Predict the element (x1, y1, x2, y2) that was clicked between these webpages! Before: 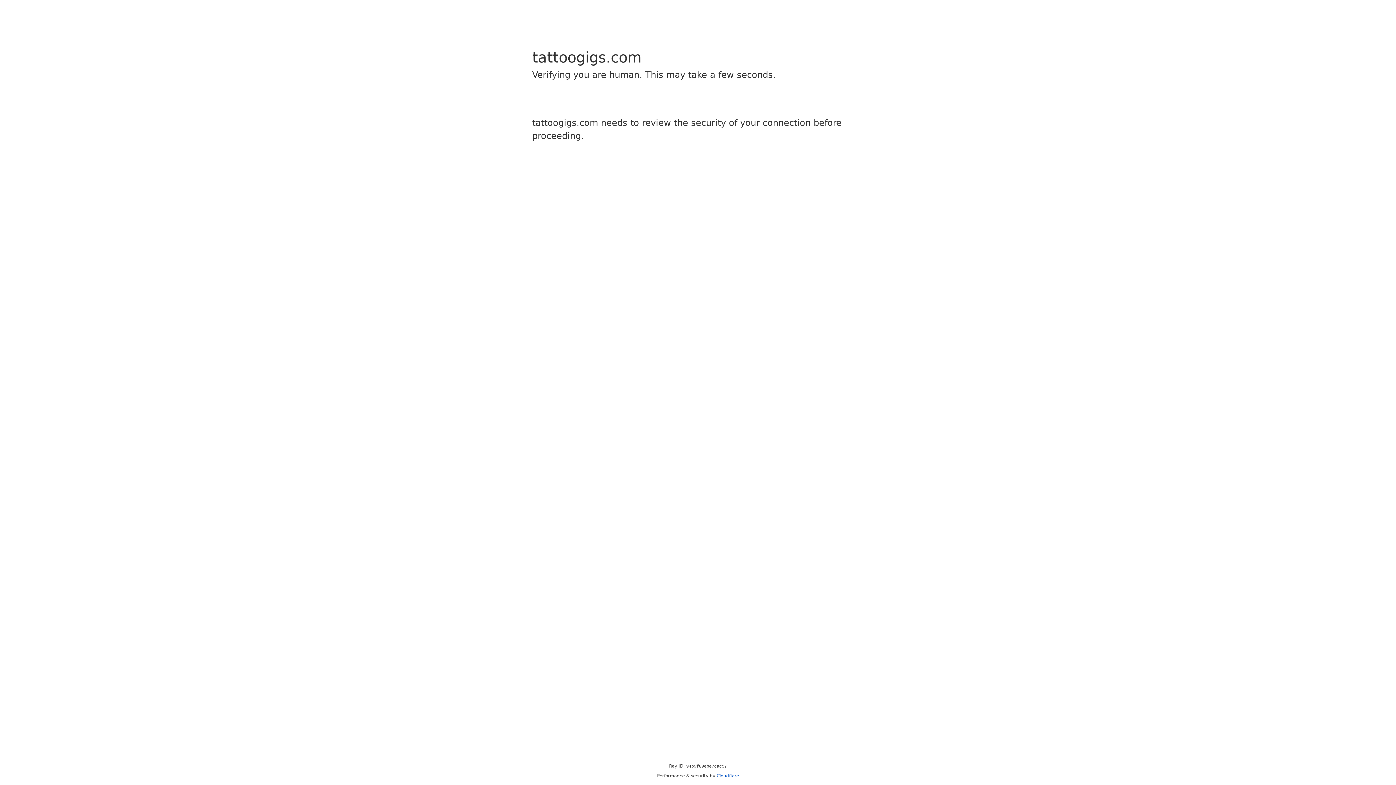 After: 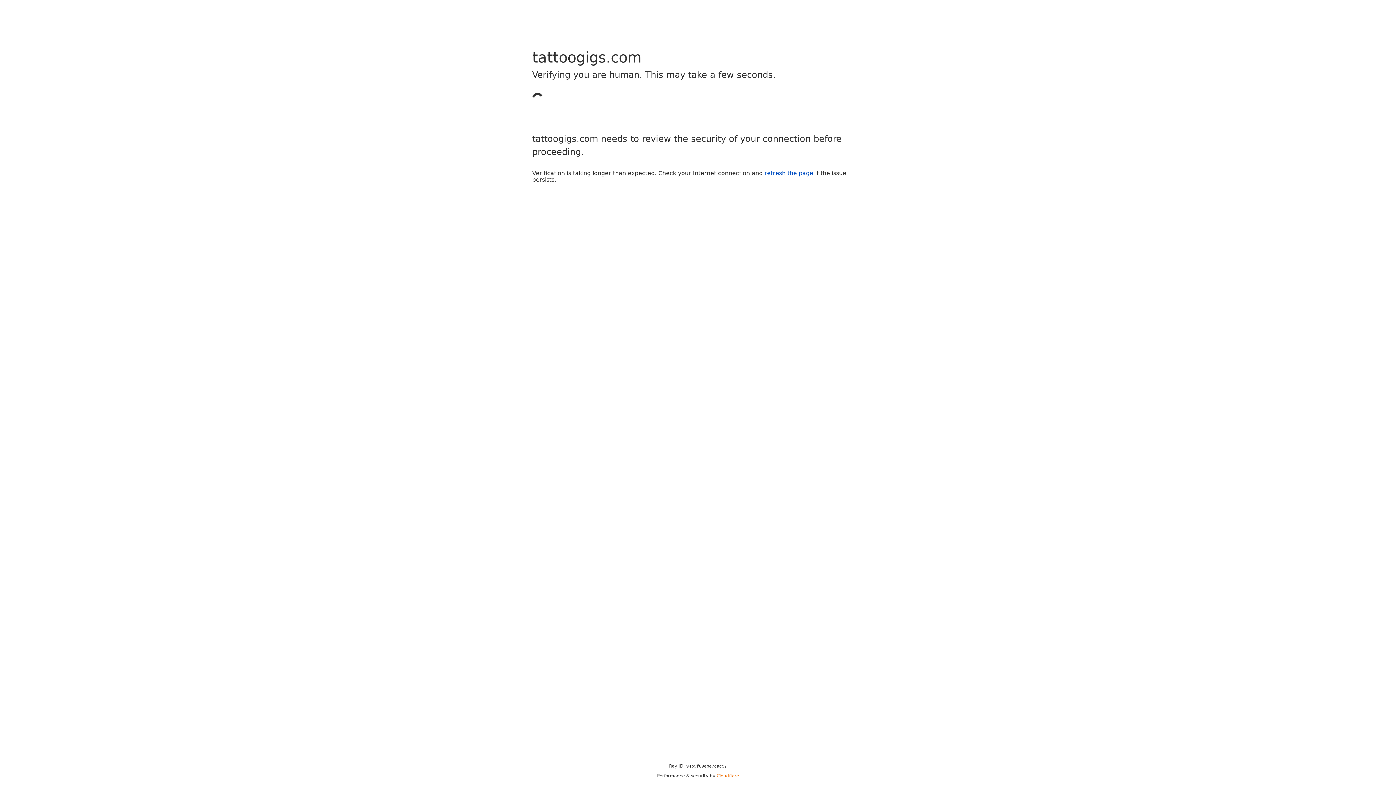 Action: bbox: (716, 773, 739, 778) label: Cloudflare